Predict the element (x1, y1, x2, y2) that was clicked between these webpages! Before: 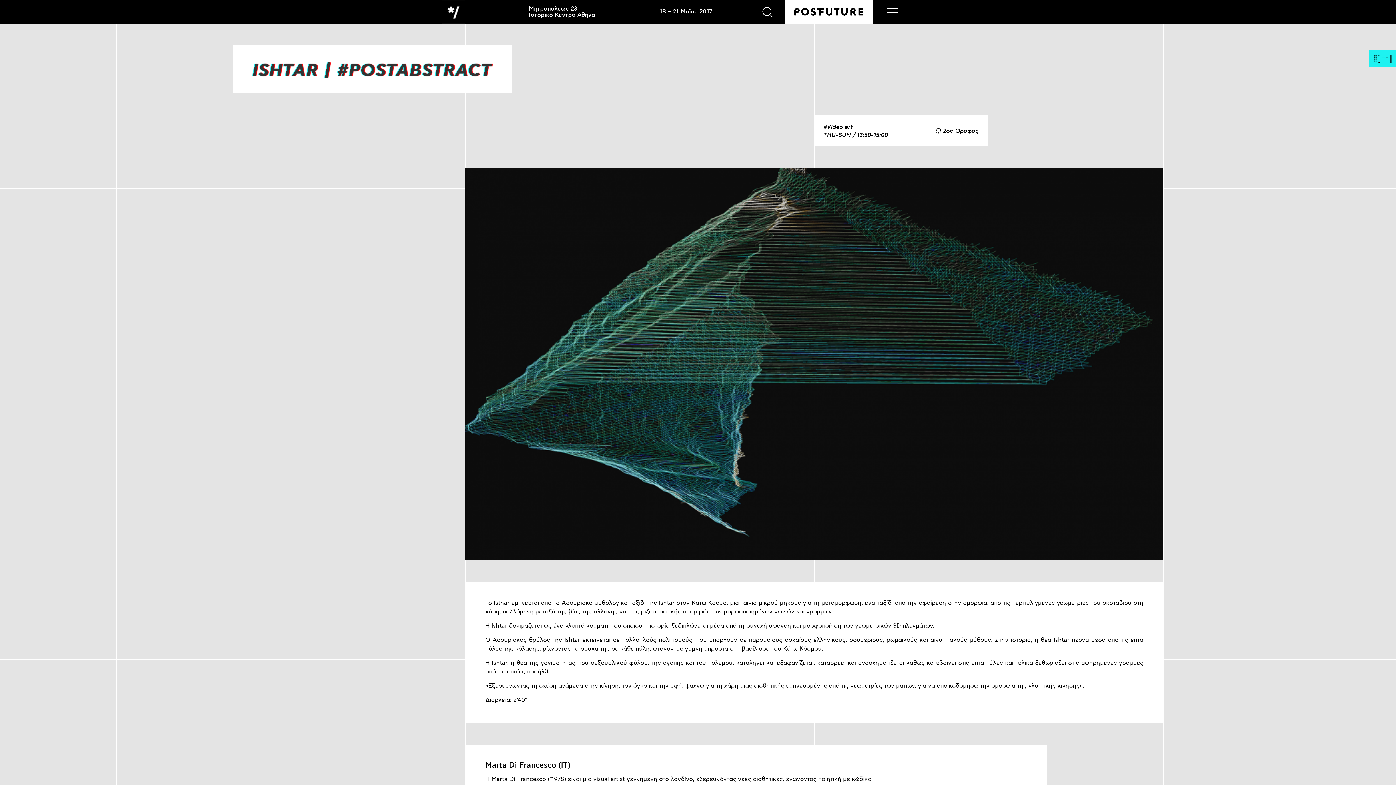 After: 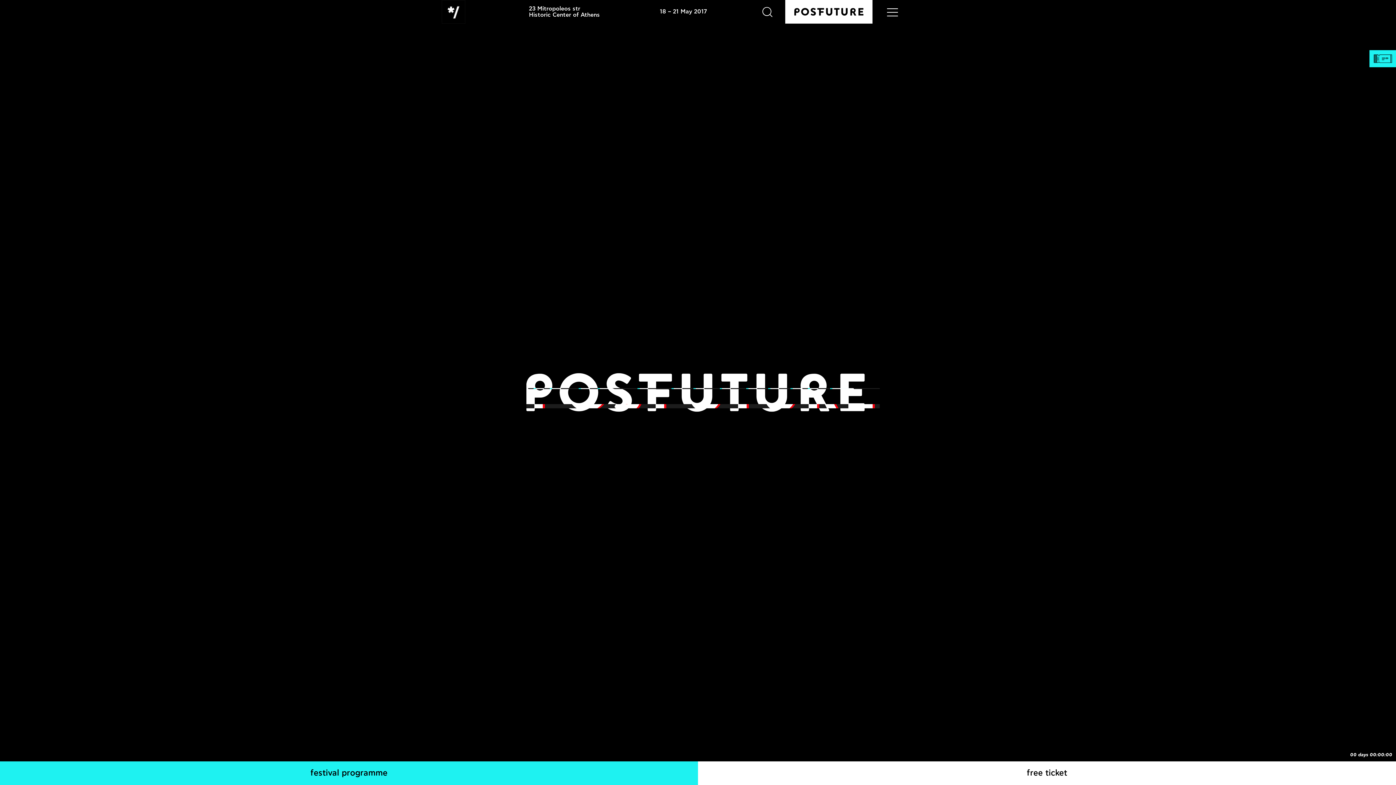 Action: bbox: (441, 18, 465, 24)